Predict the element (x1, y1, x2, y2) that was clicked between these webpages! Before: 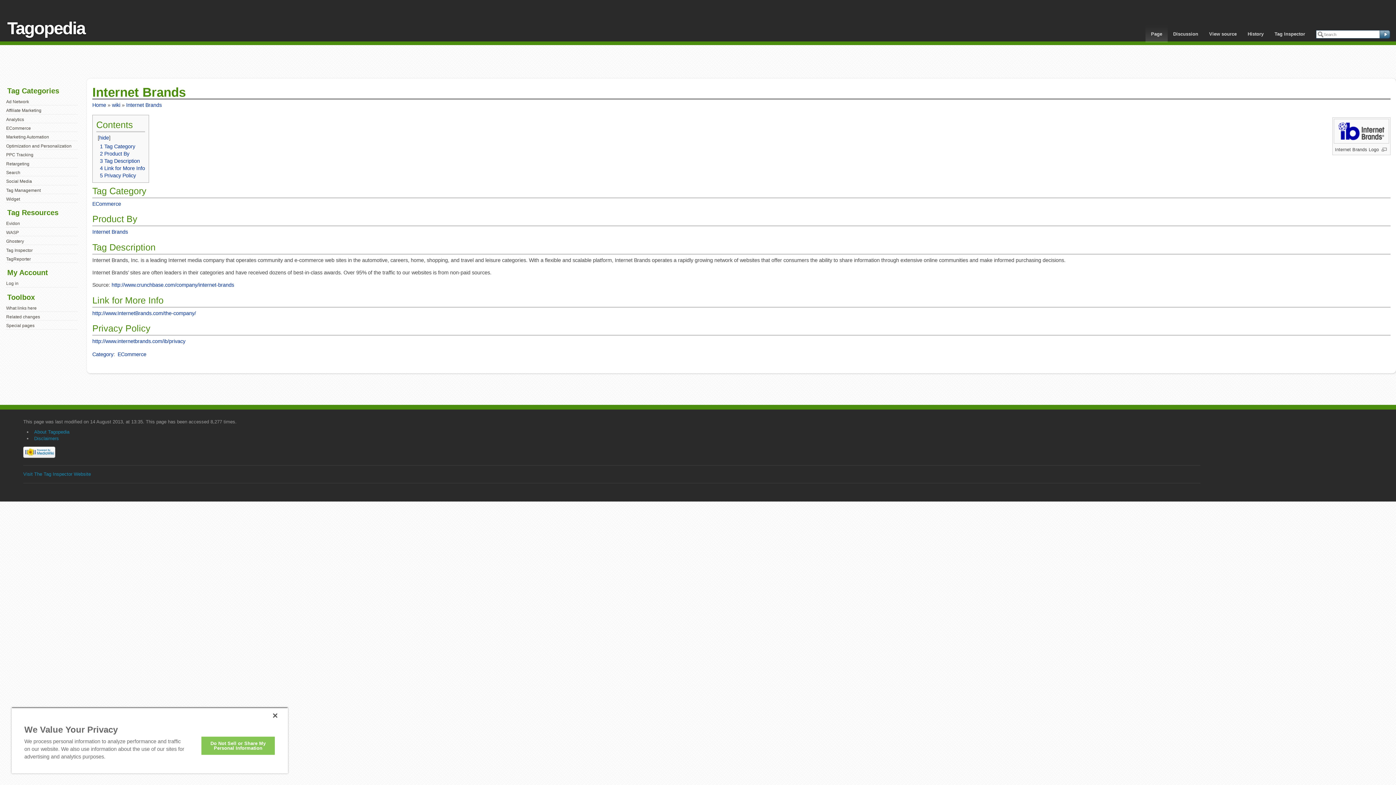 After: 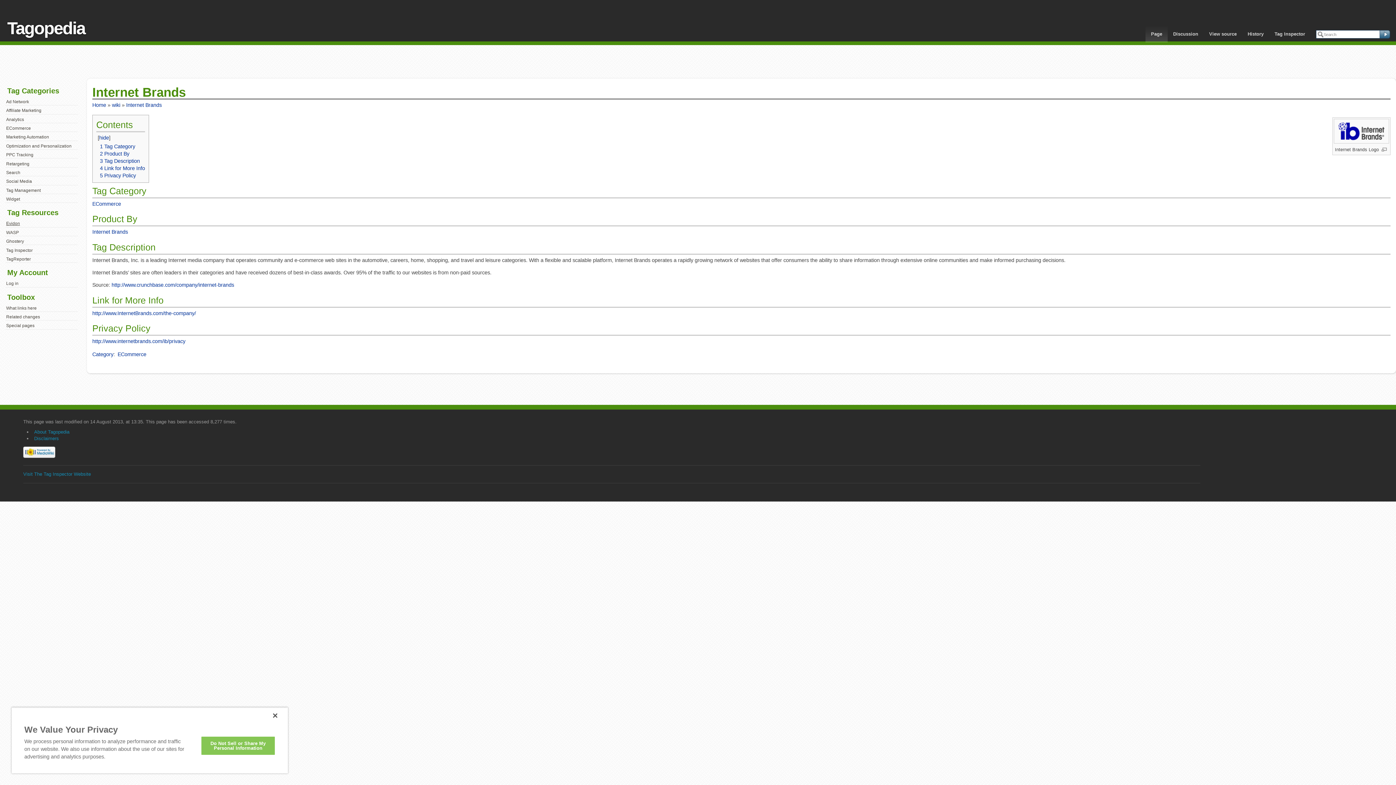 Action: bbox: (5, 220, 77, 227) label: Evidon